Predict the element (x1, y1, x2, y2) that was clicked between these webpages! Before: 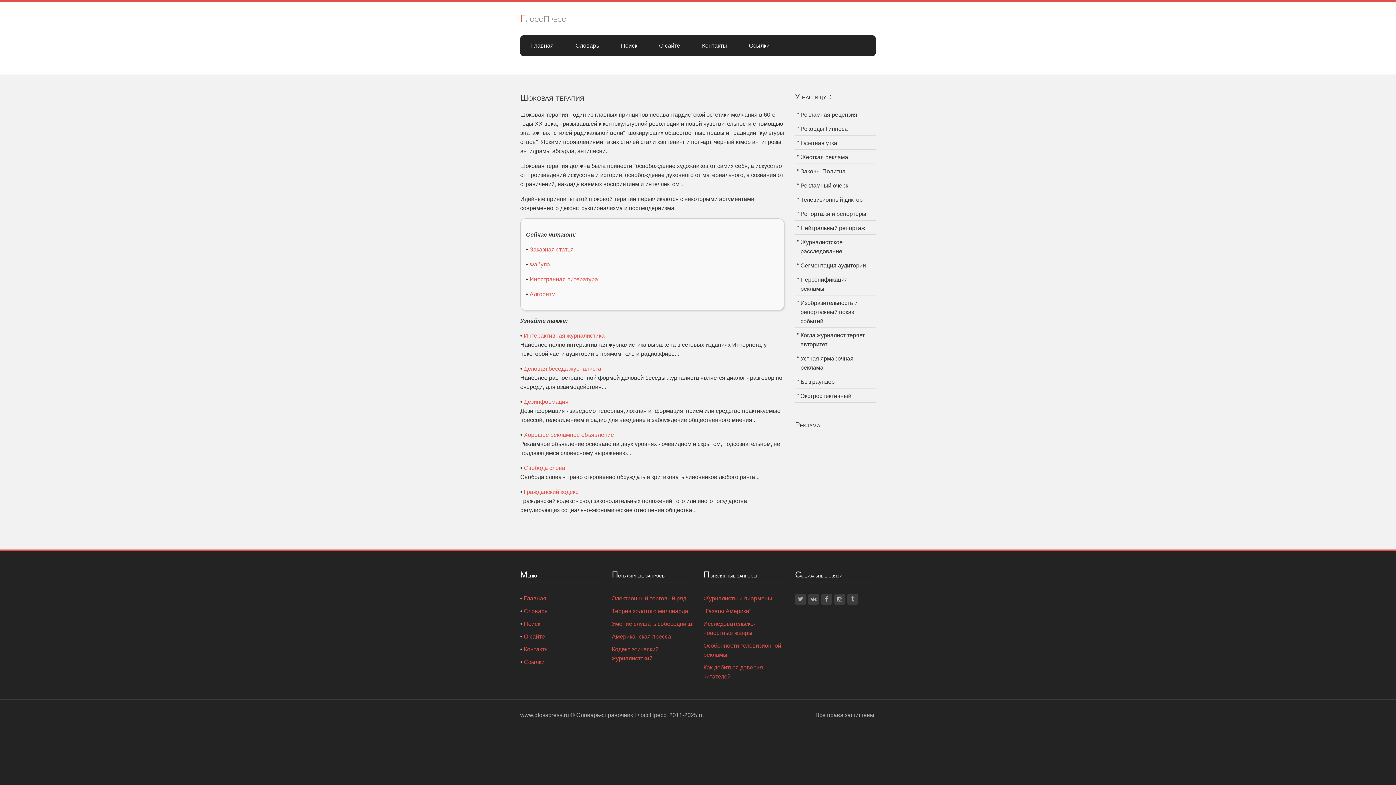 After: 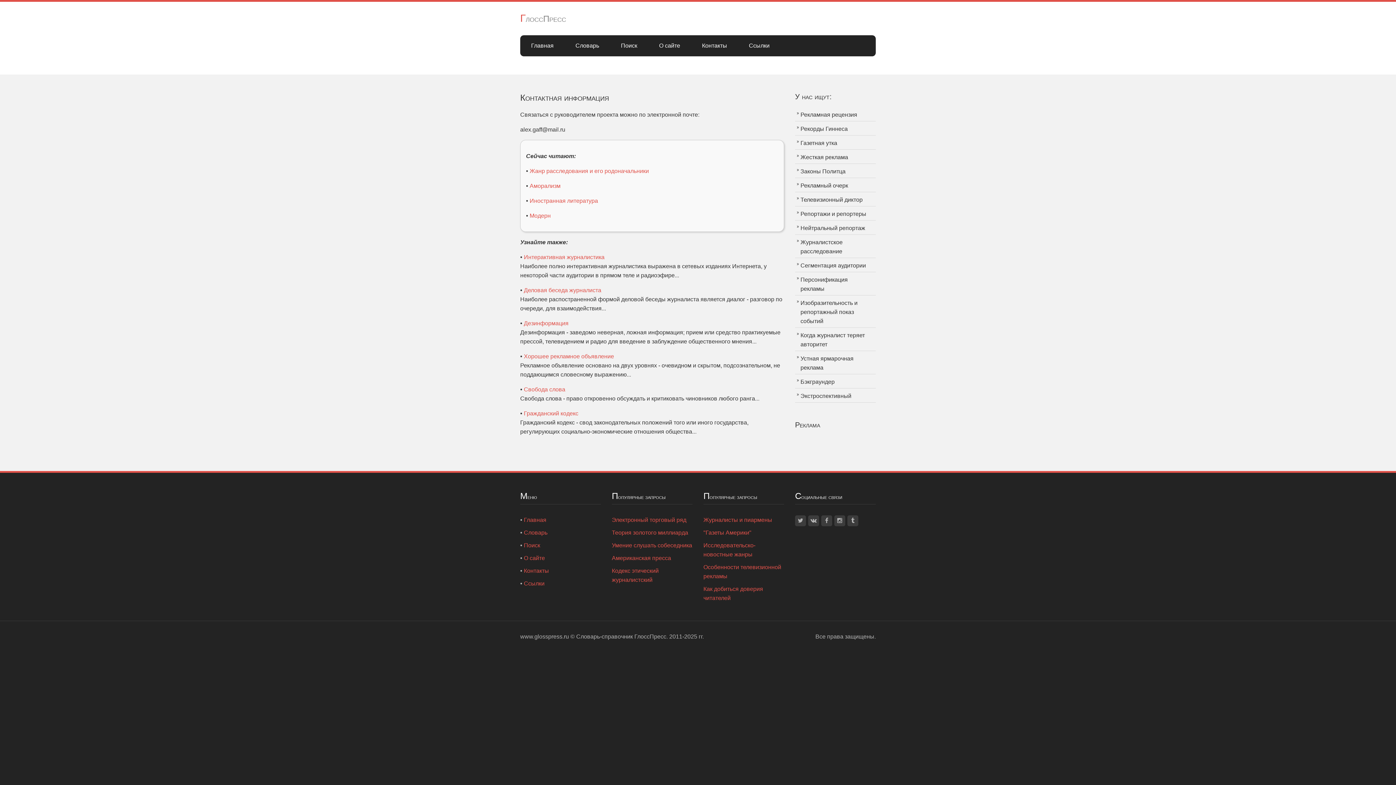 Action: label: Контакты bbox: (524, 646, 549, 652)